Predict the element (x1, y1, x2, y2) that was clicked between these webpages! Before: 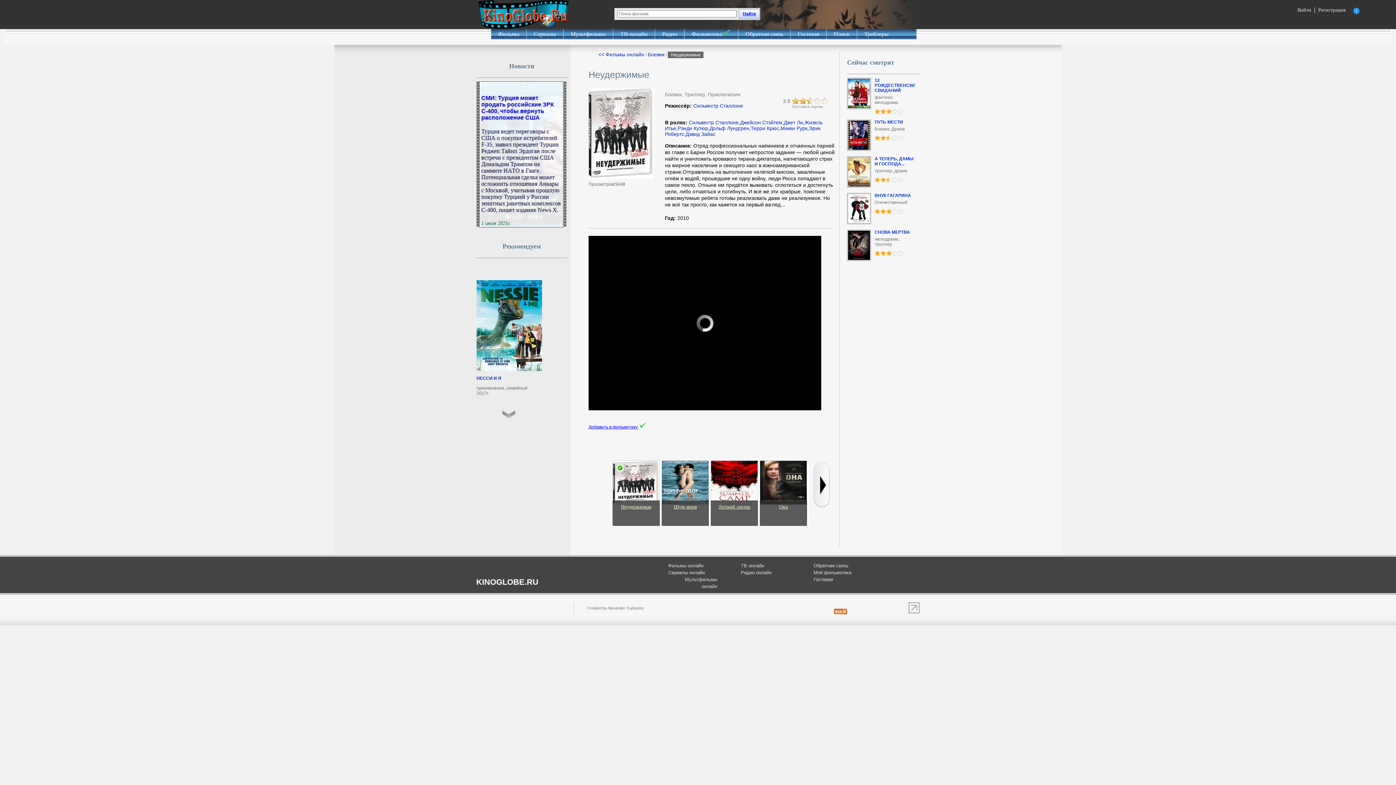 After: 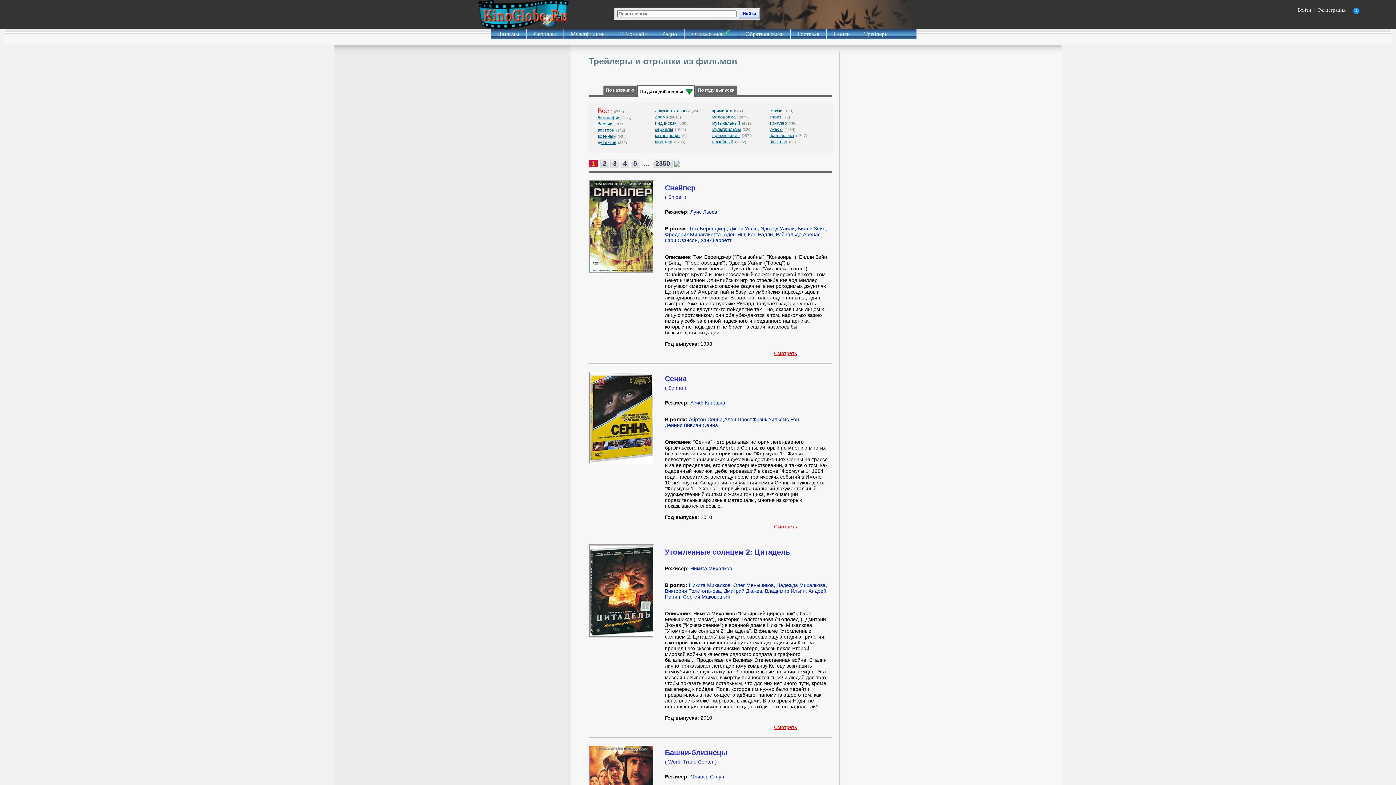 Action: bbox: (857, 29, 896, 39) label: Трейлеры